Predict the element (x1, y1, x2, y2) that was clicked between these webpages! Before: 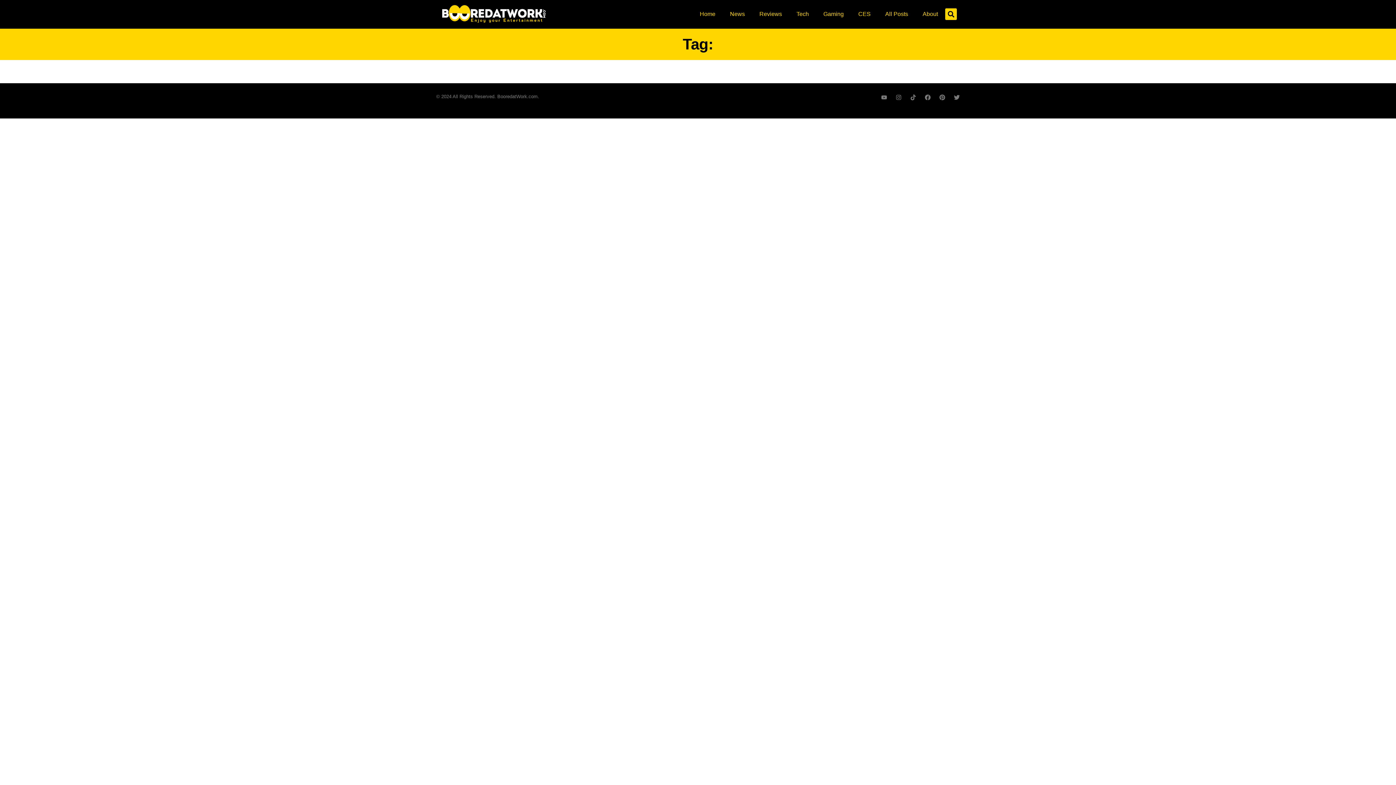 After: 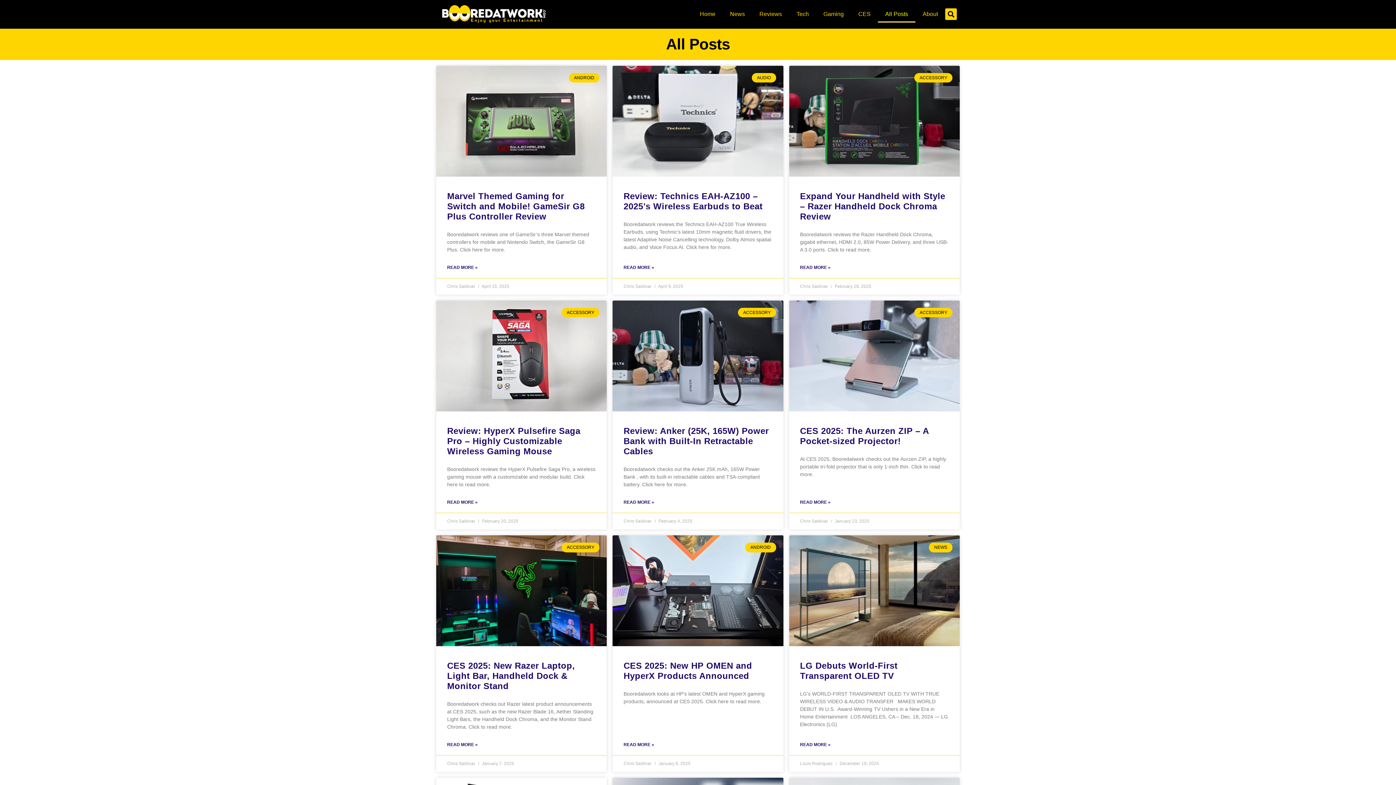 Action: bbox: (878, 5, 915, 22) label: All Posts